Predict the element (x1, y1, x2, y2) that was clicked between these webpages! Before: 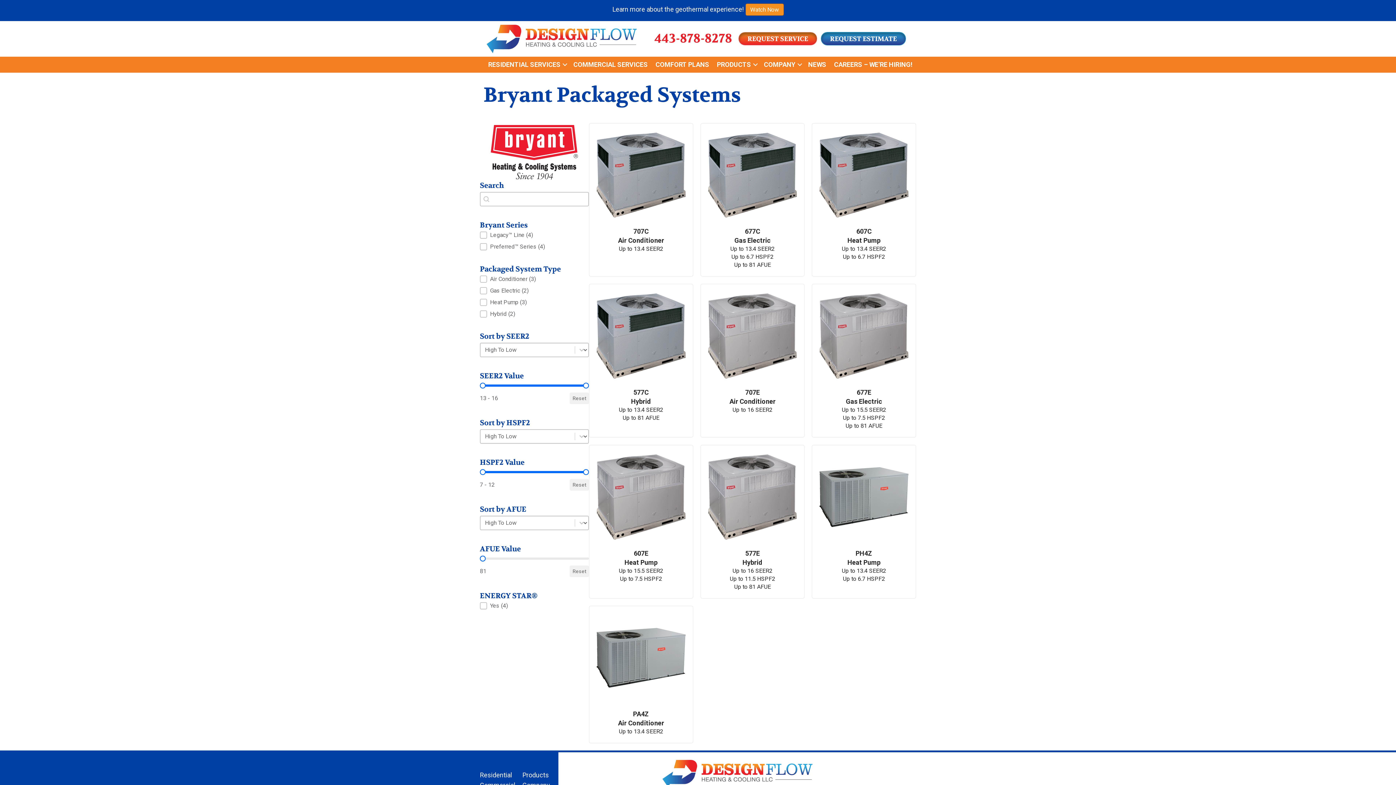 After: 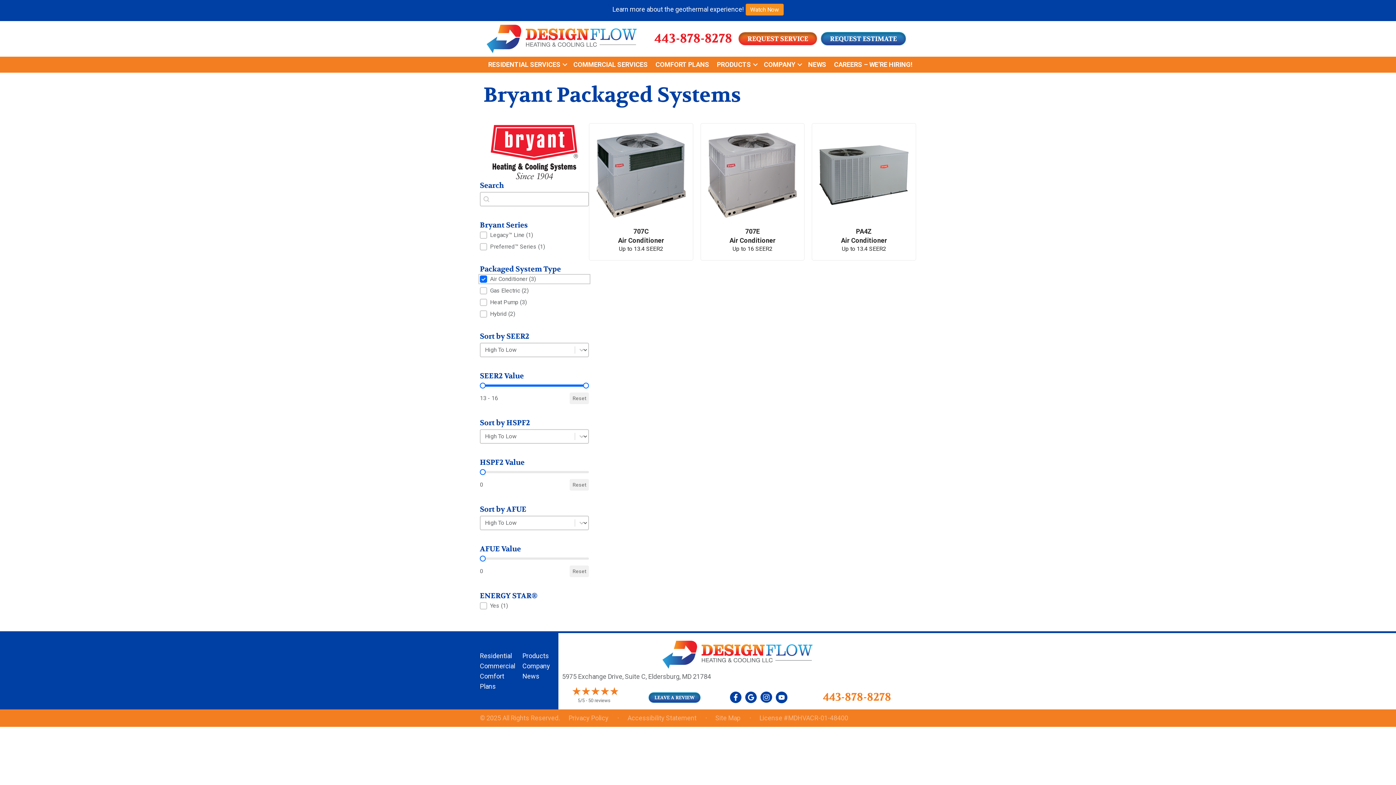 Action: label: Air Conditioner (3) bbox: (480, 275, 589, 282)